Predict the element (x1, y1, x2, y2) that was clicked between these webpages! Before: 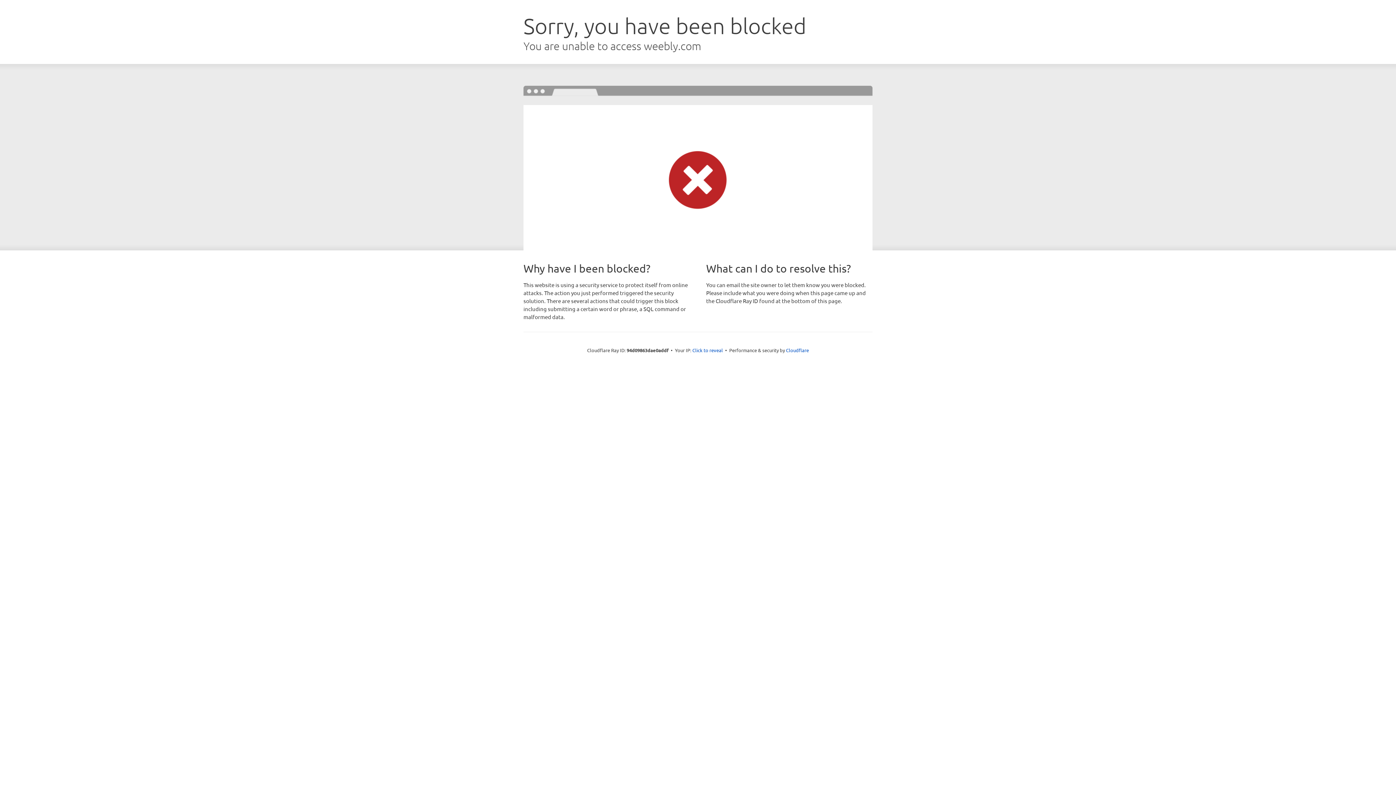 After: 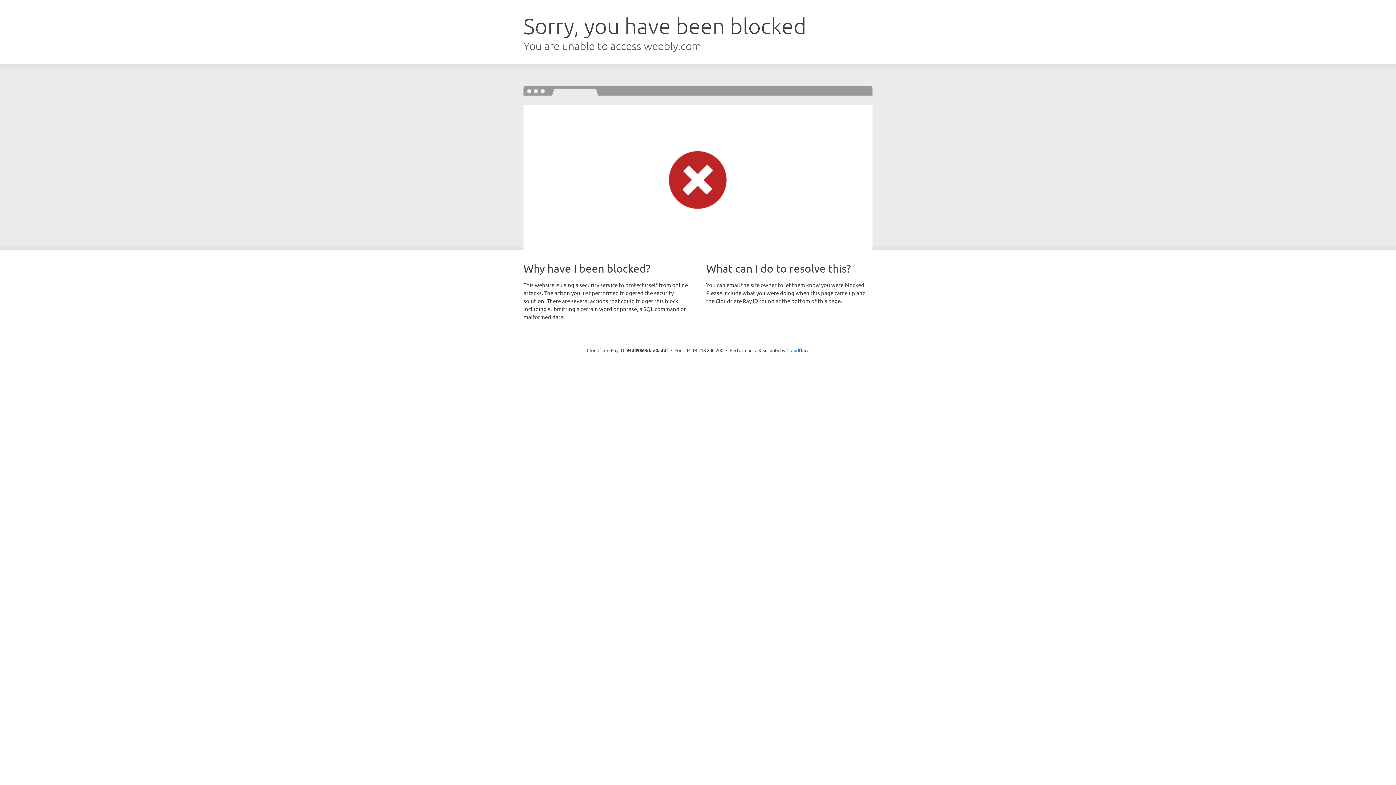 Action: label: Click to reveal bbox: (692, 346, 723, 353)